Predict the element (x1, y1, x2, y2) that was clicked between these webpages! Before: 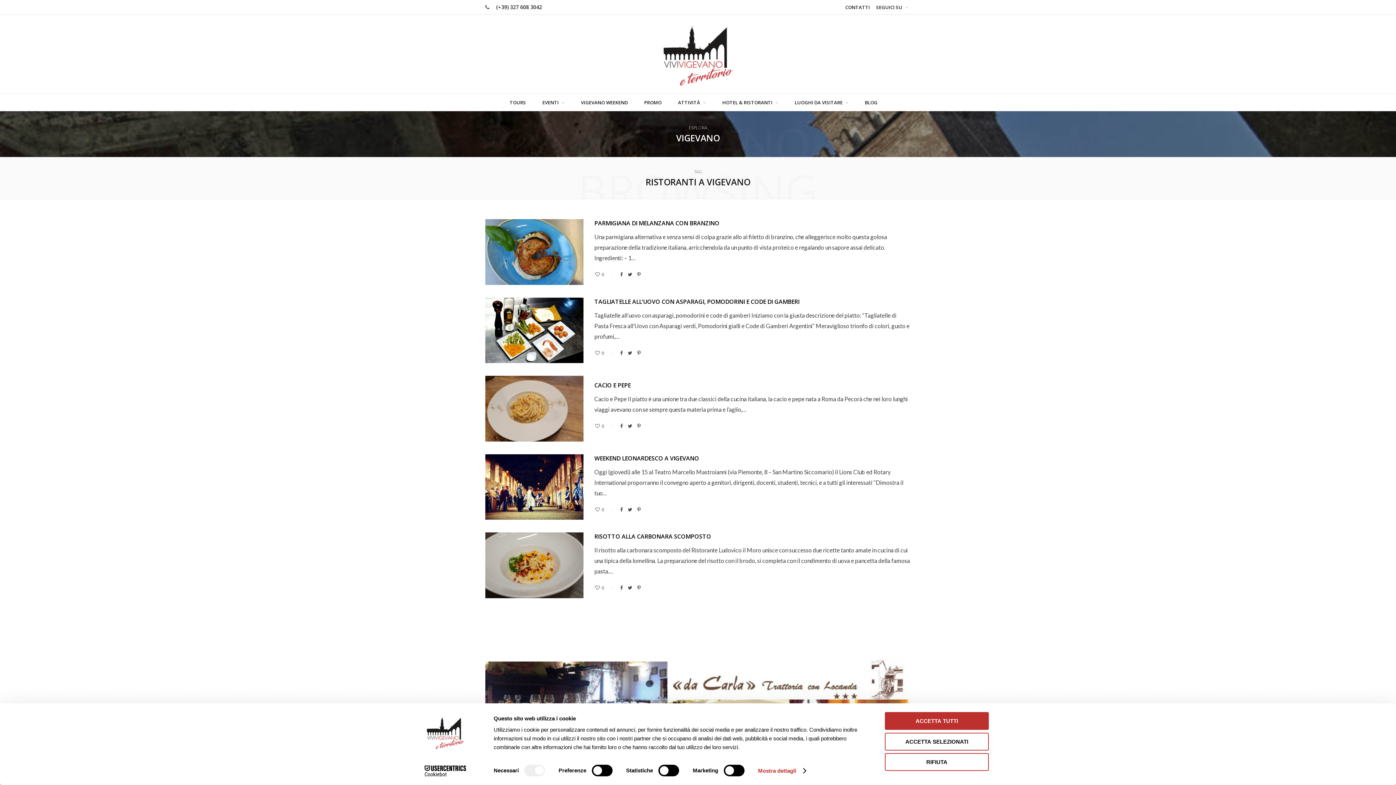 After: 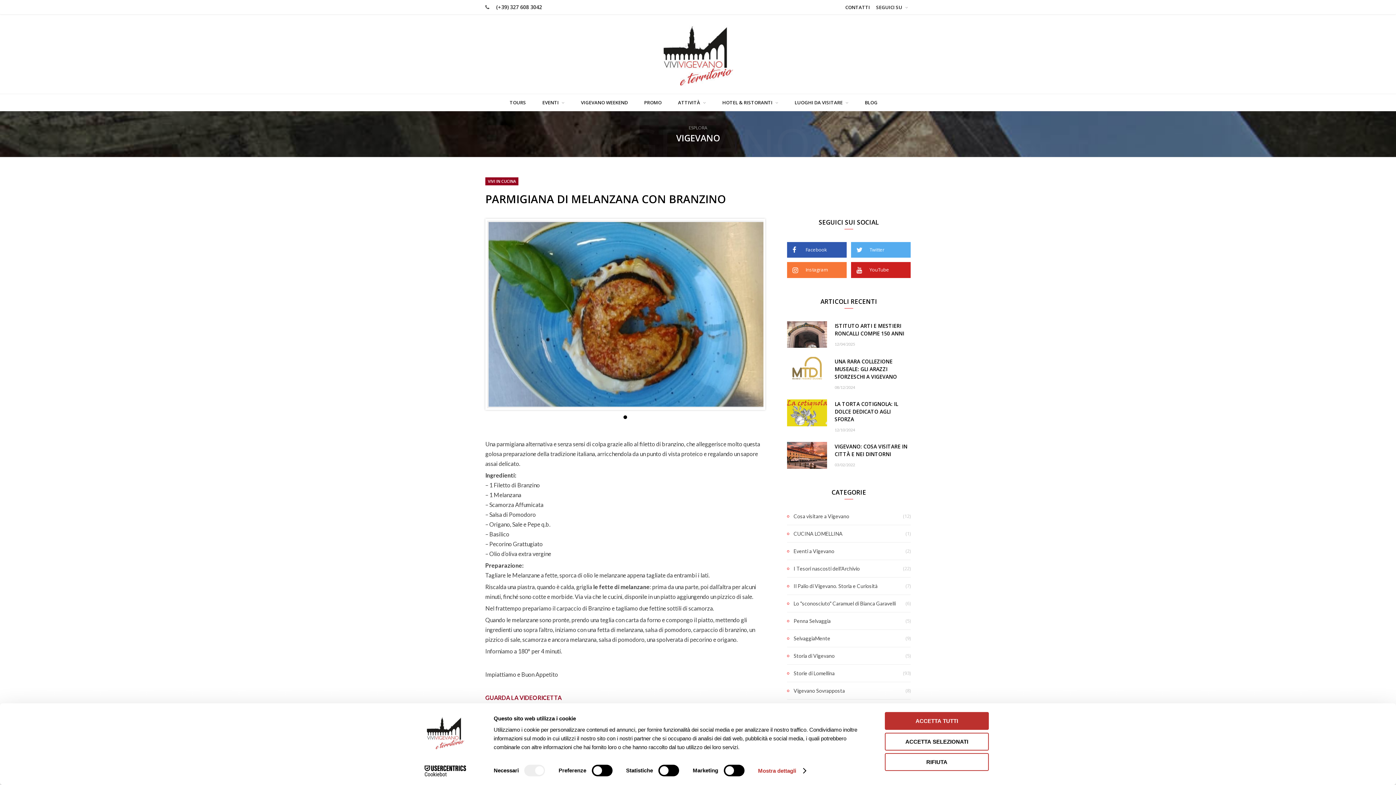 Action: bbox: (594, 219, 719, 227) label: PARMIGIANA DI MELANZANA CON BRANZINO